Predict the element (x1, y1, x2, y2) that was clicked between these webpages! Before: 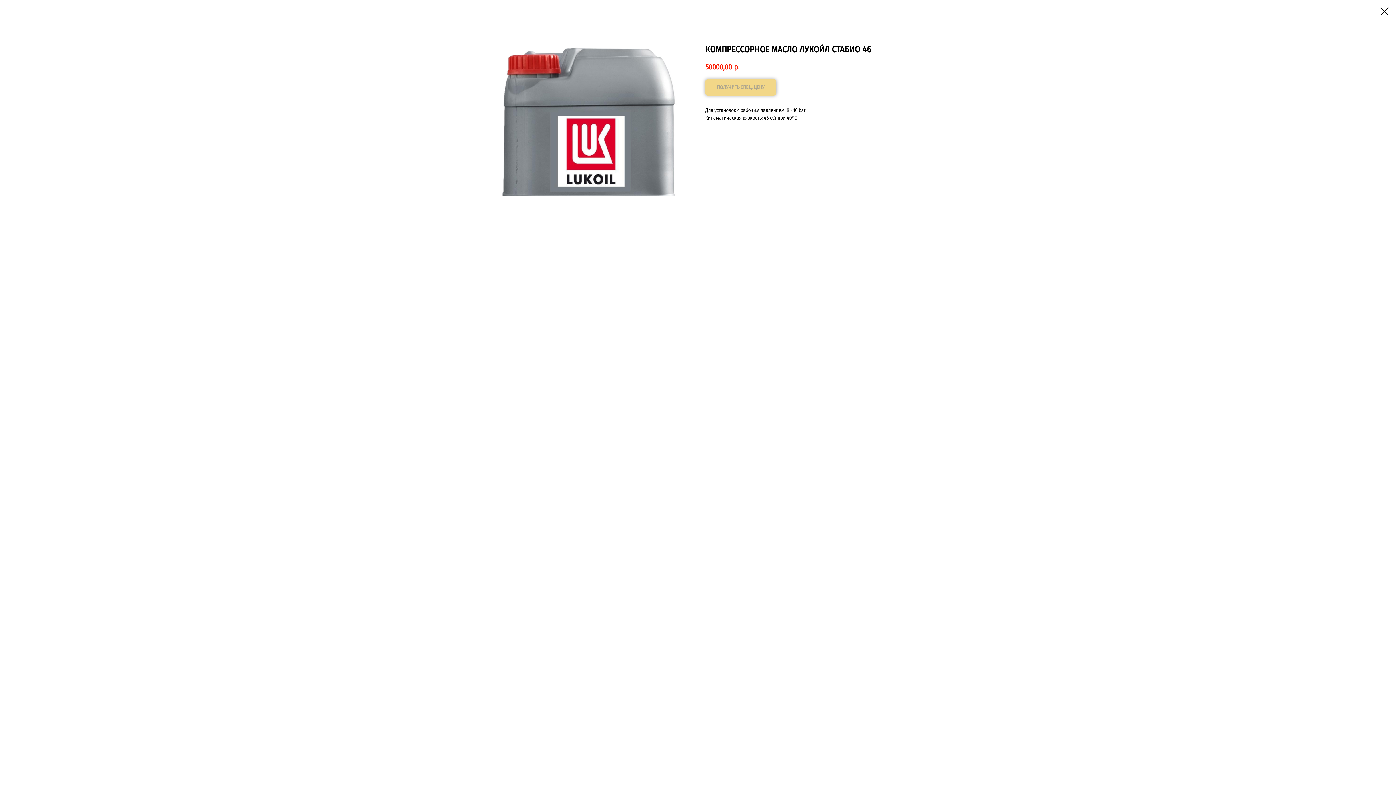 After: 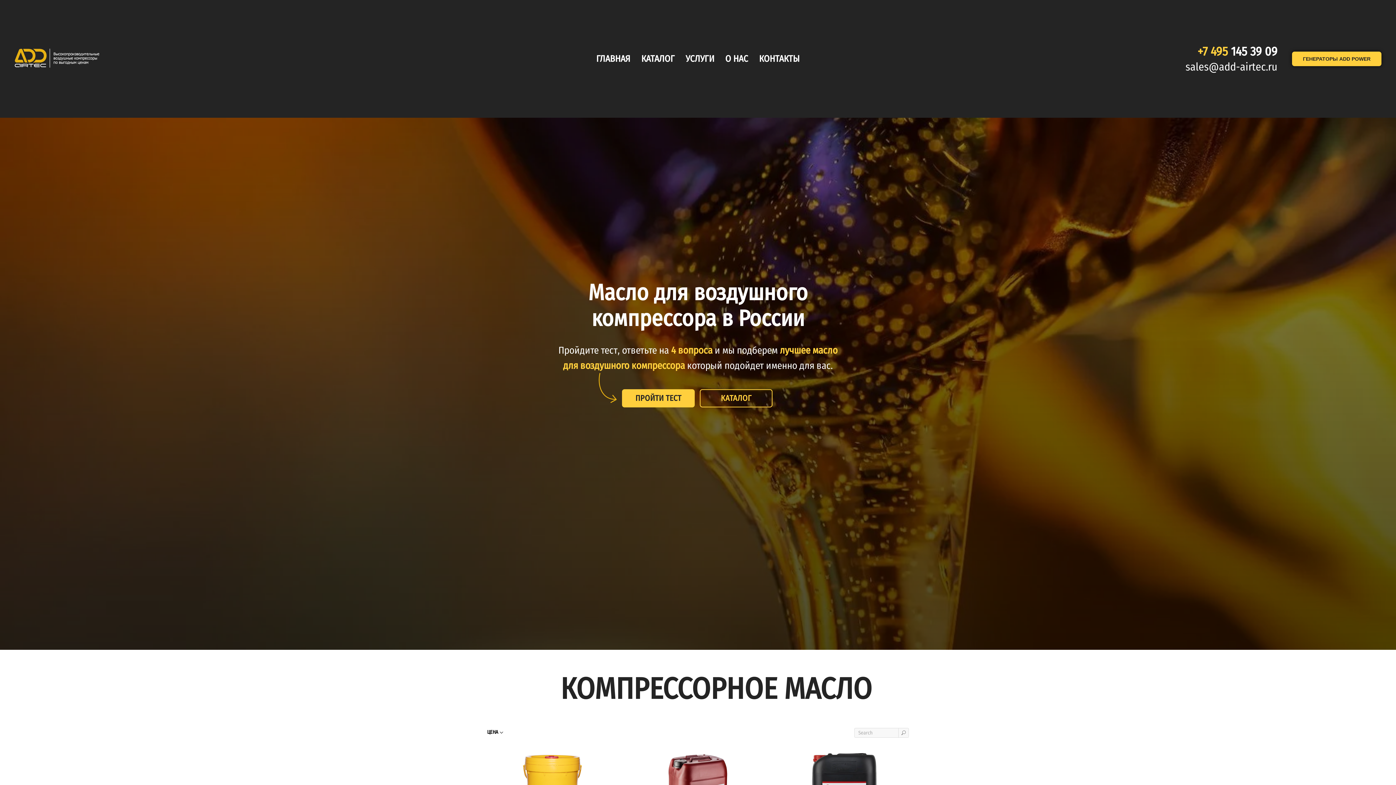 Action: bbox: (1380, 7, 1389, 15)